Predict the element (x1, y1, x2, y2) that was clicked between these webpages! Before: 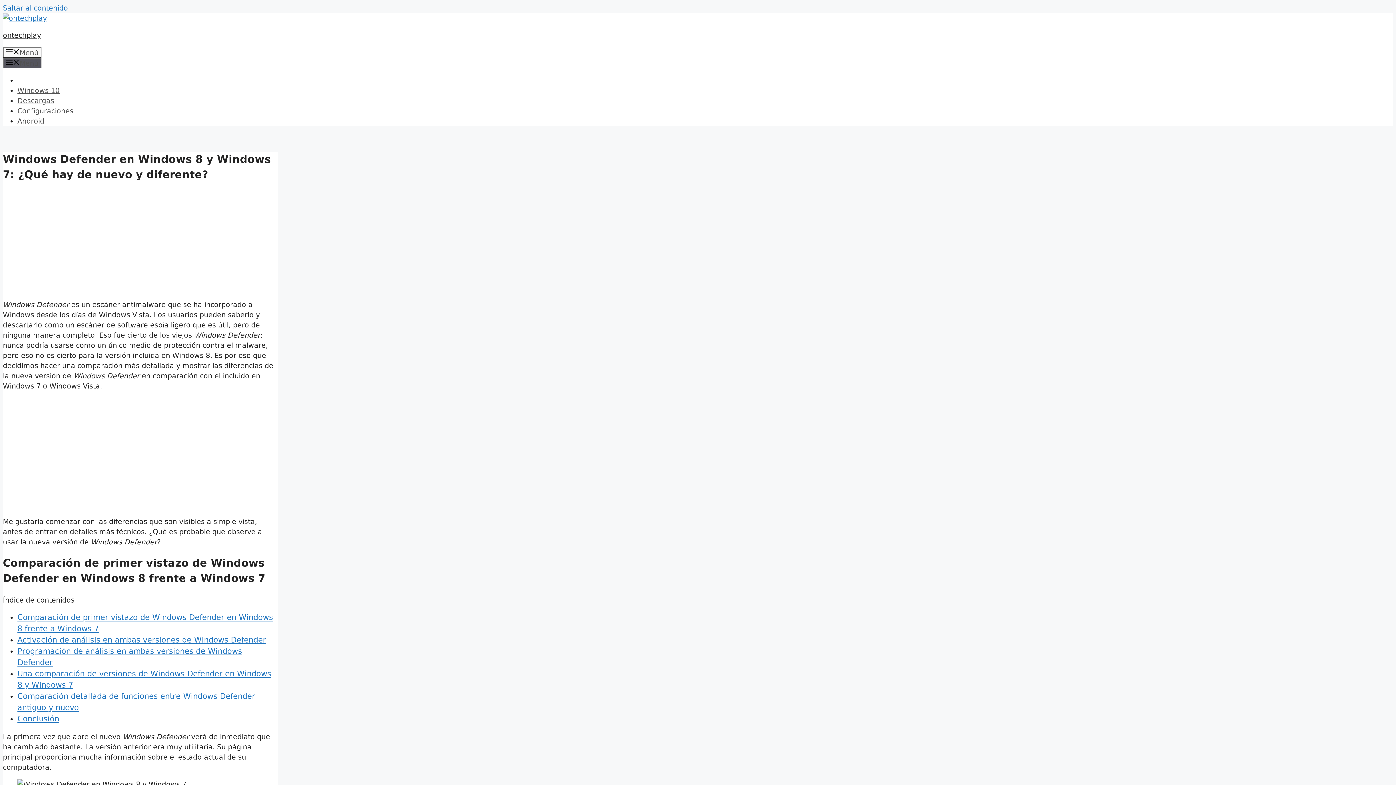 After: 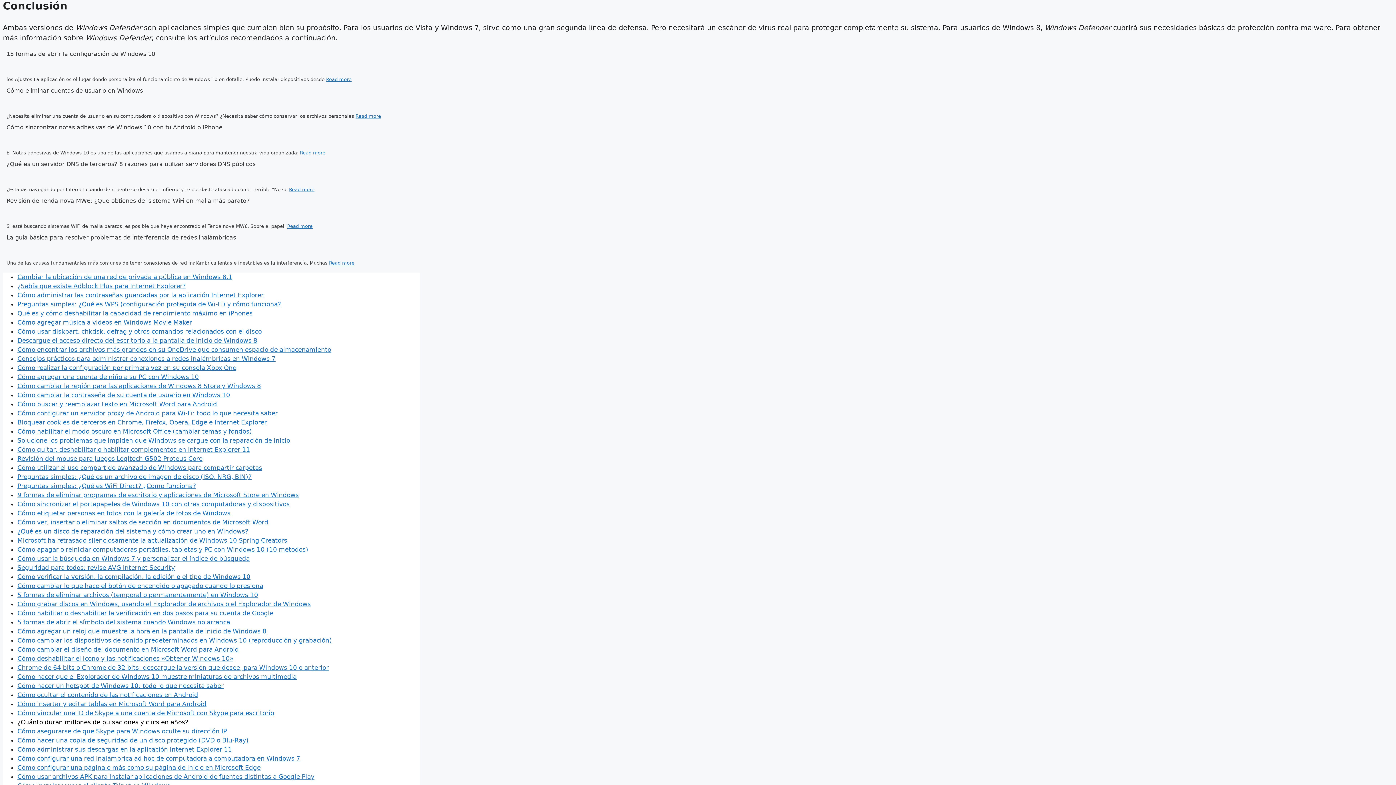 Action: label: Conclusión bbox: (17, 714, 59, 723)